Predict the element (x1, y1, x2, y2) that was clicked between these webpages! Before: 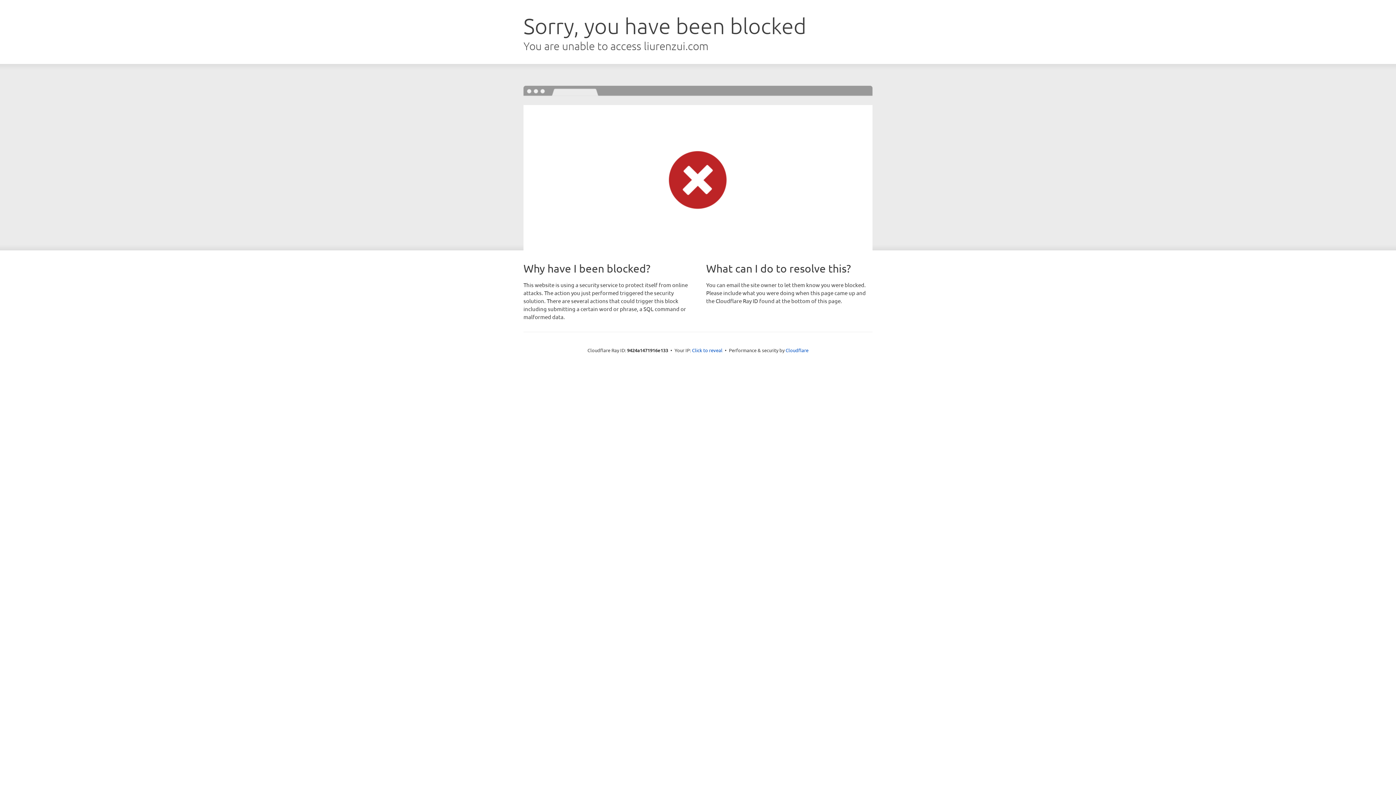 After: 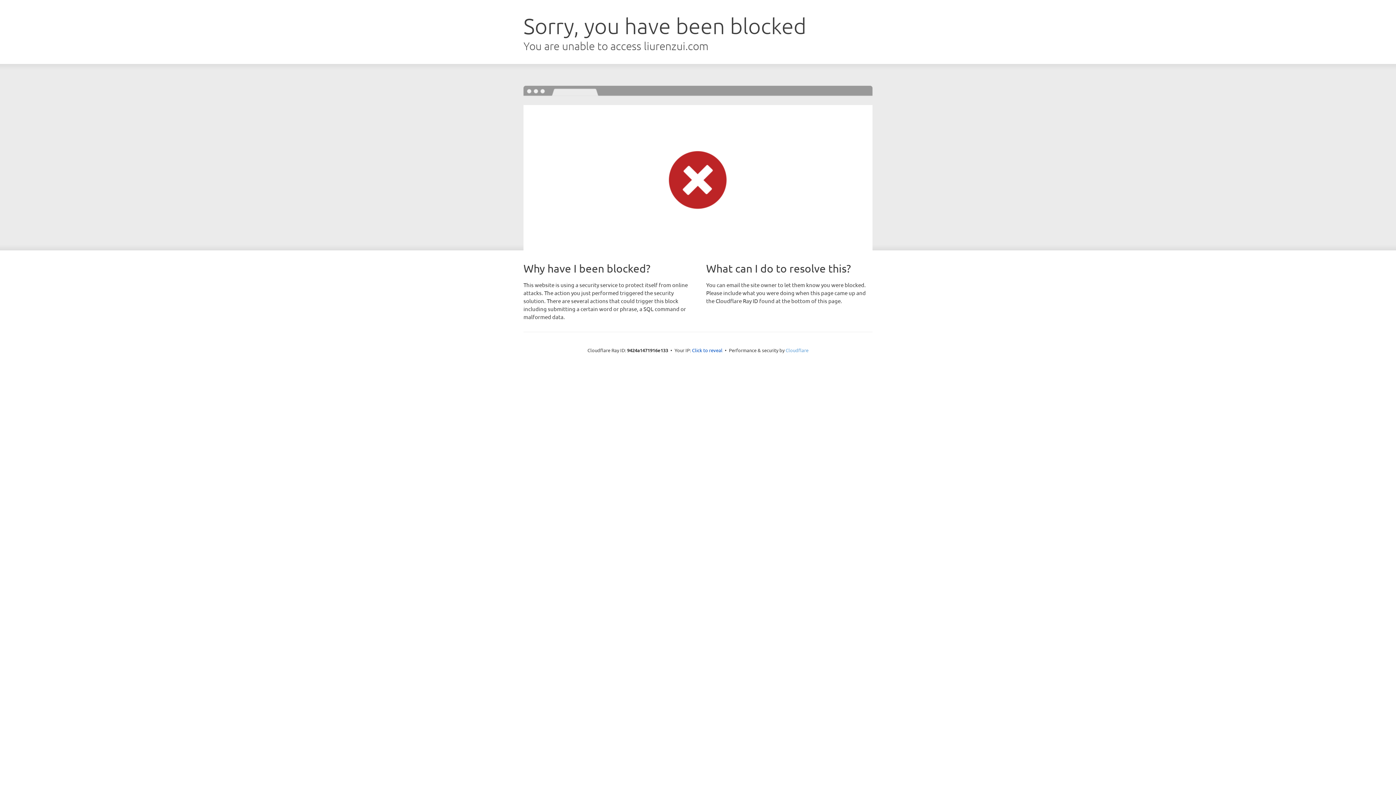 Action: label: Cloudflare bbox: (785, 347, 808, 353)